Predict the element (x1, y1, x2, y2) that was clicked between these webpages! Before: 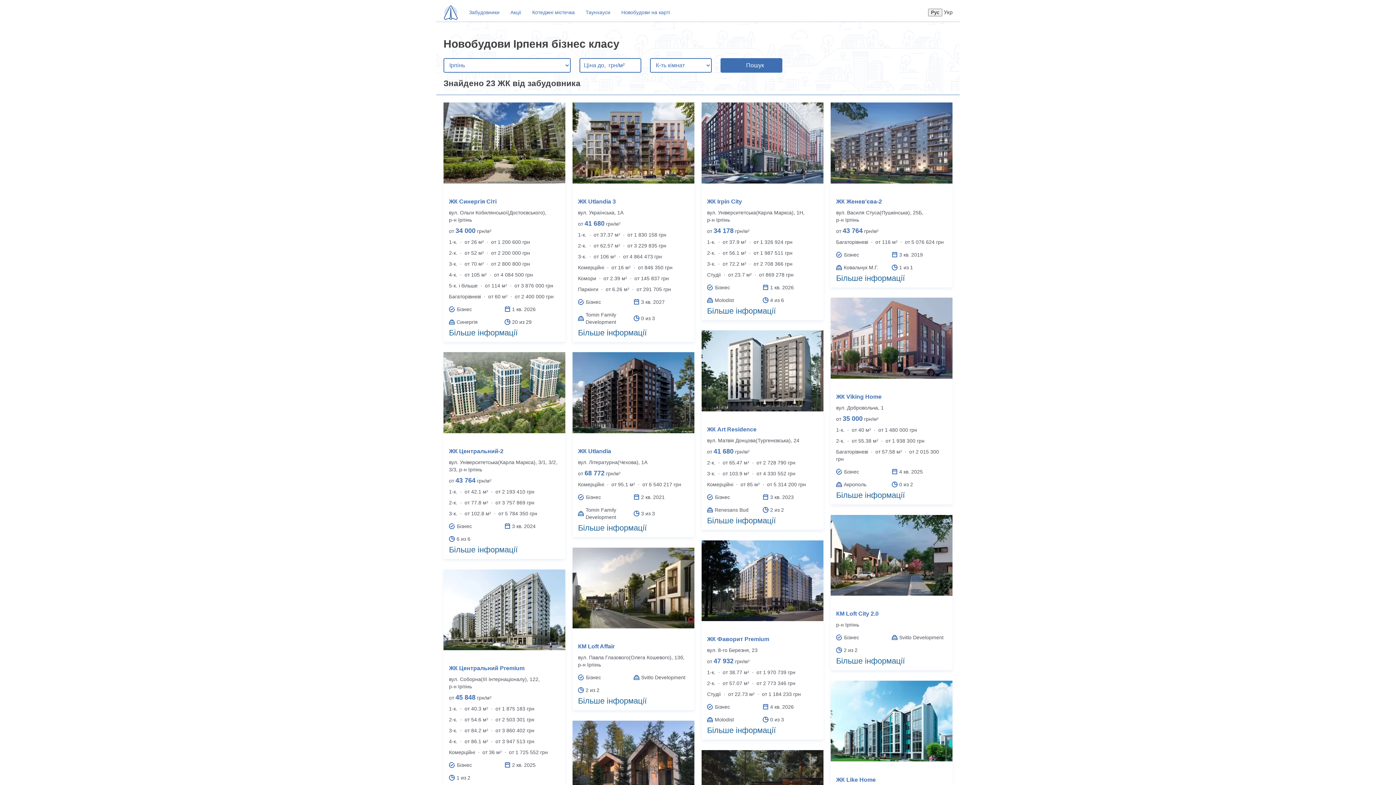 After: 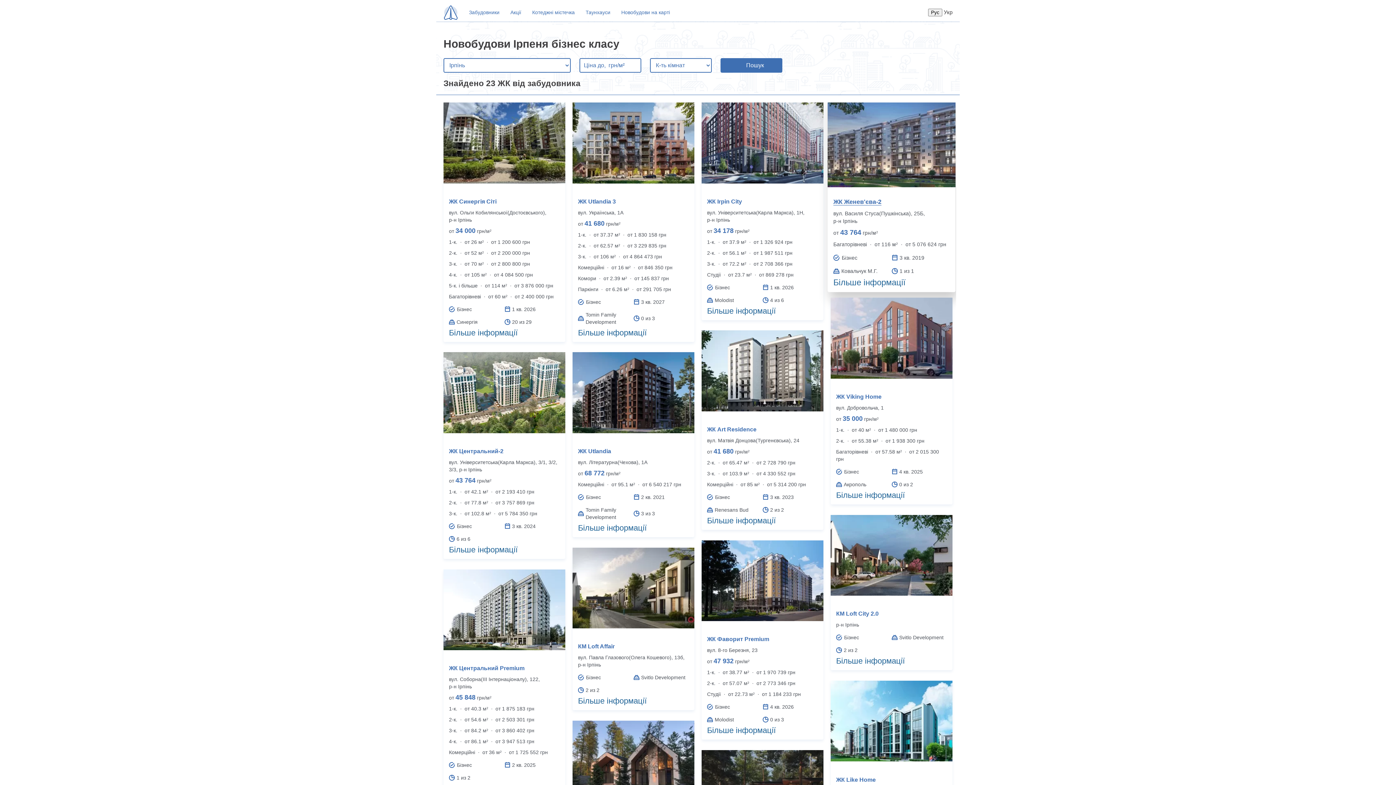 Action: label: ЖК Женев'єва-2 bbox: (836, 198, 882, 205)